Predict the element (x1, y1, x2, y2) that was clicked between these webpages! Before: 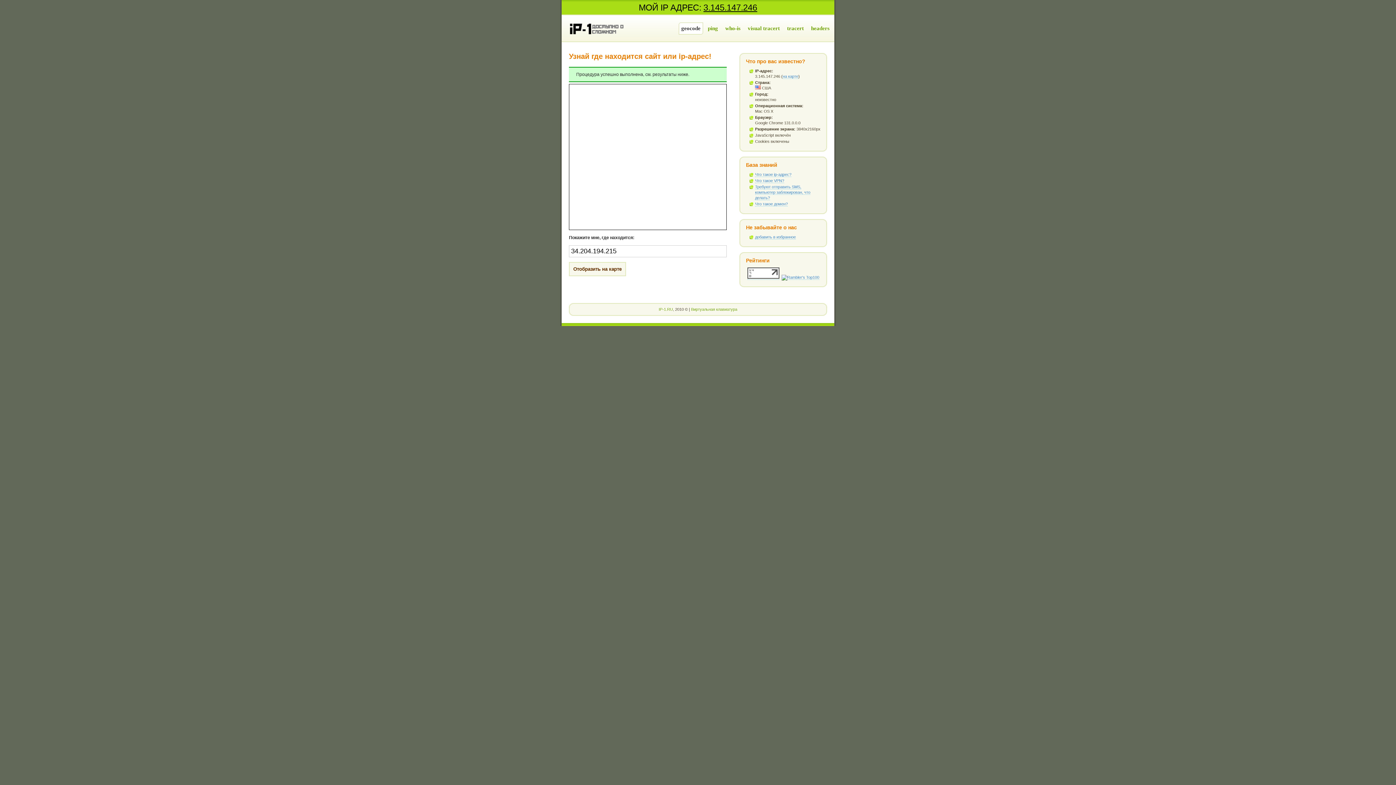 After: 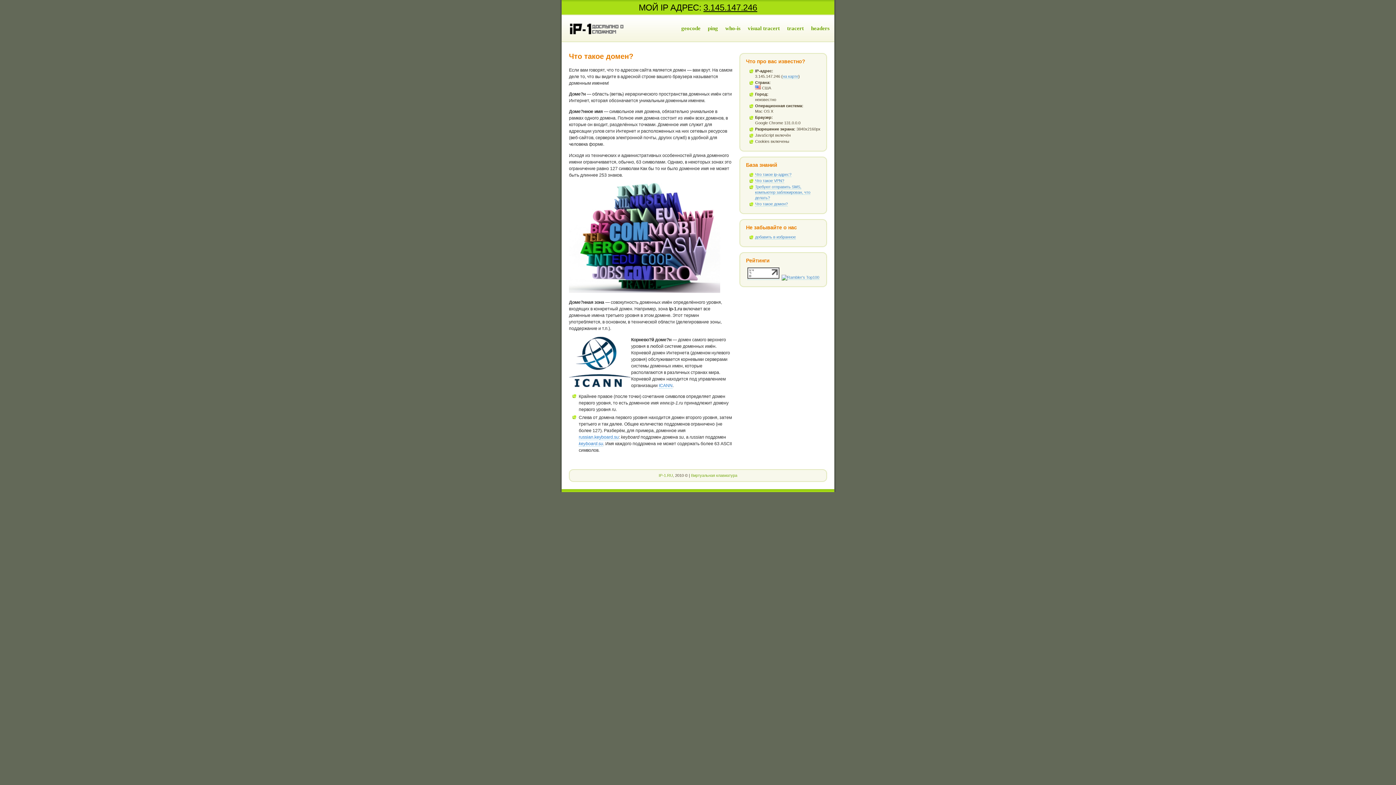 Action: label: Что такое домен? bbox: (755, 201, 788, 206)